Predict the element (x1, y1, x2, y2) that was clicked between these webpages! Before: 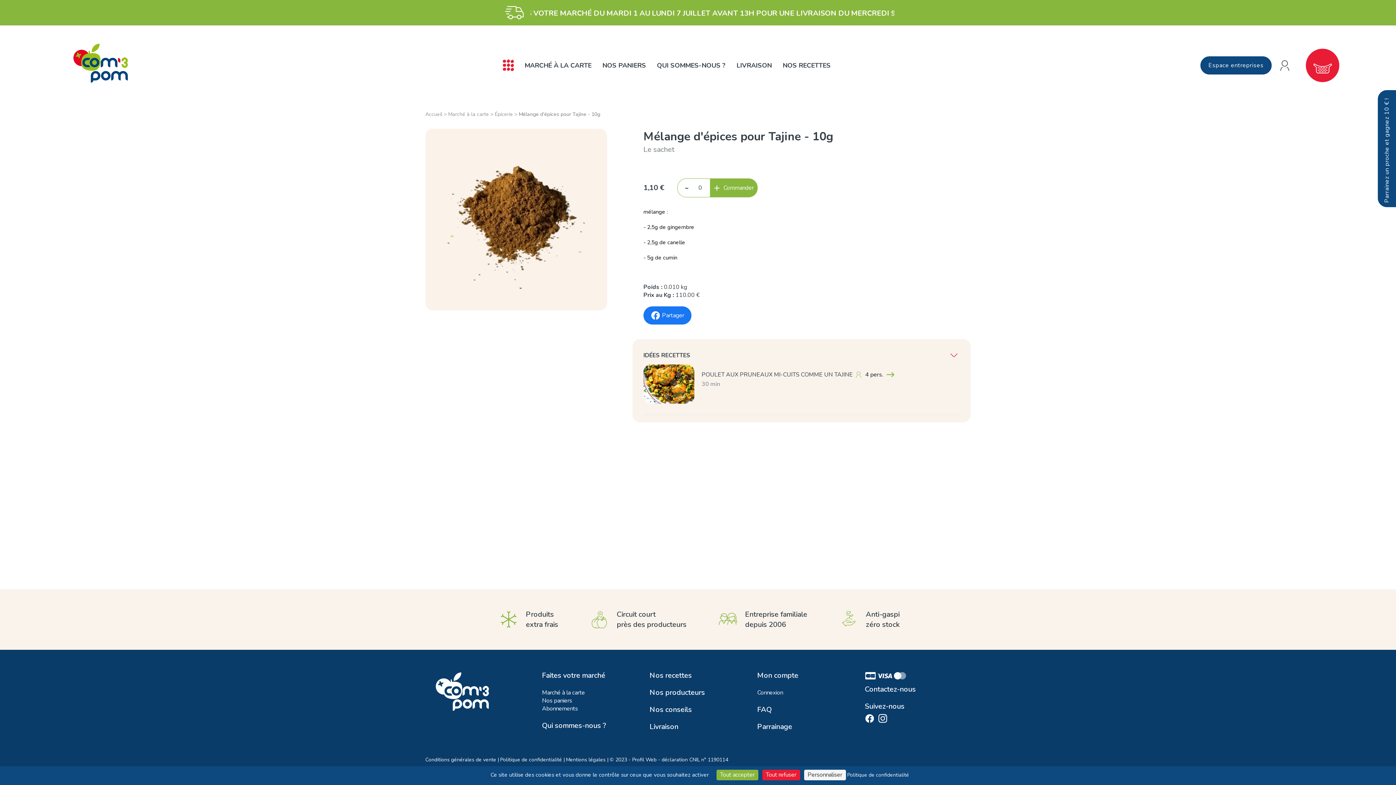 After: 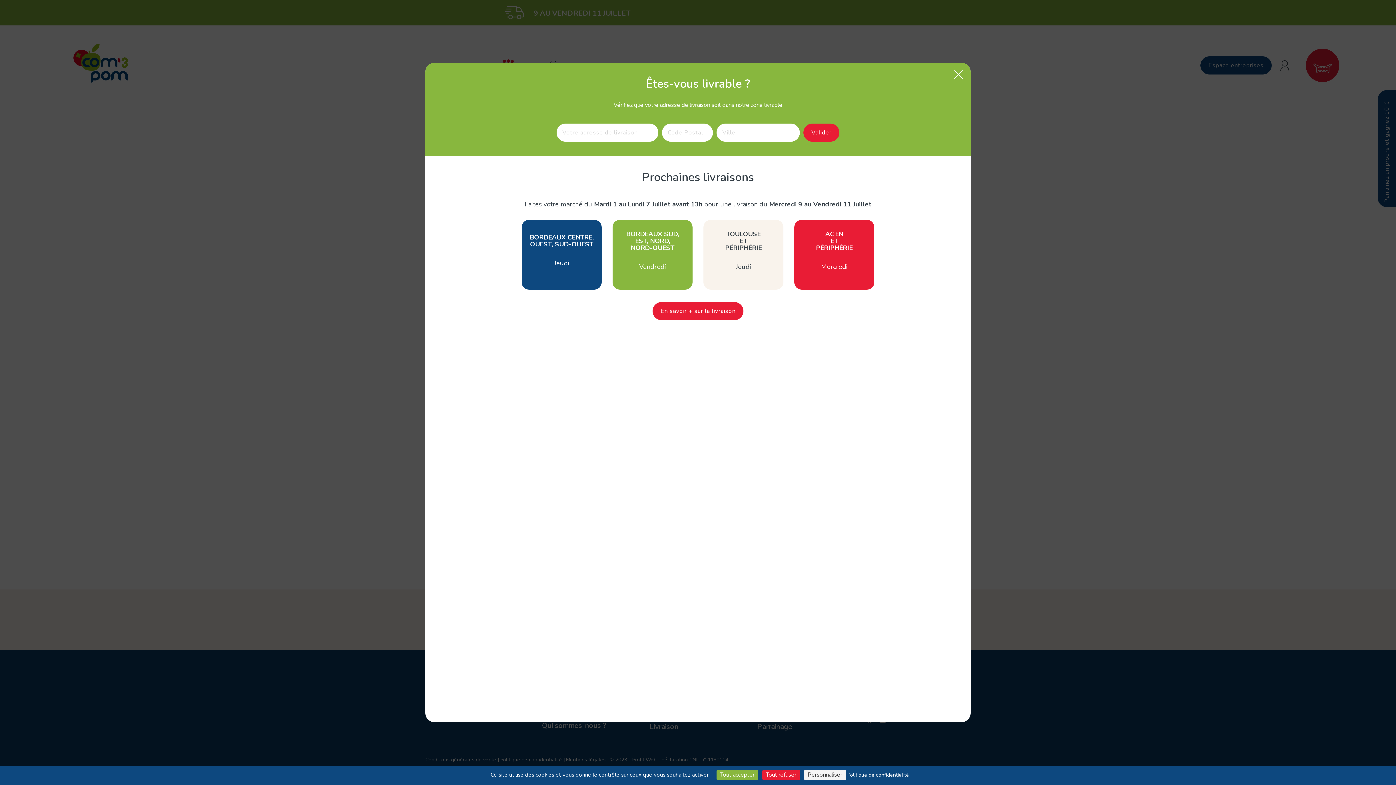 Action: bbox: (530, 8, 1049, 18) label: FAITES VOTRE MARCHÉ DU MARDI 1 AU LUNDI 7 JUILLET AVANT 13H POUR UNE LIVRAISON DU MERCREDI 9 AU VENDREDI 11 JUILLET